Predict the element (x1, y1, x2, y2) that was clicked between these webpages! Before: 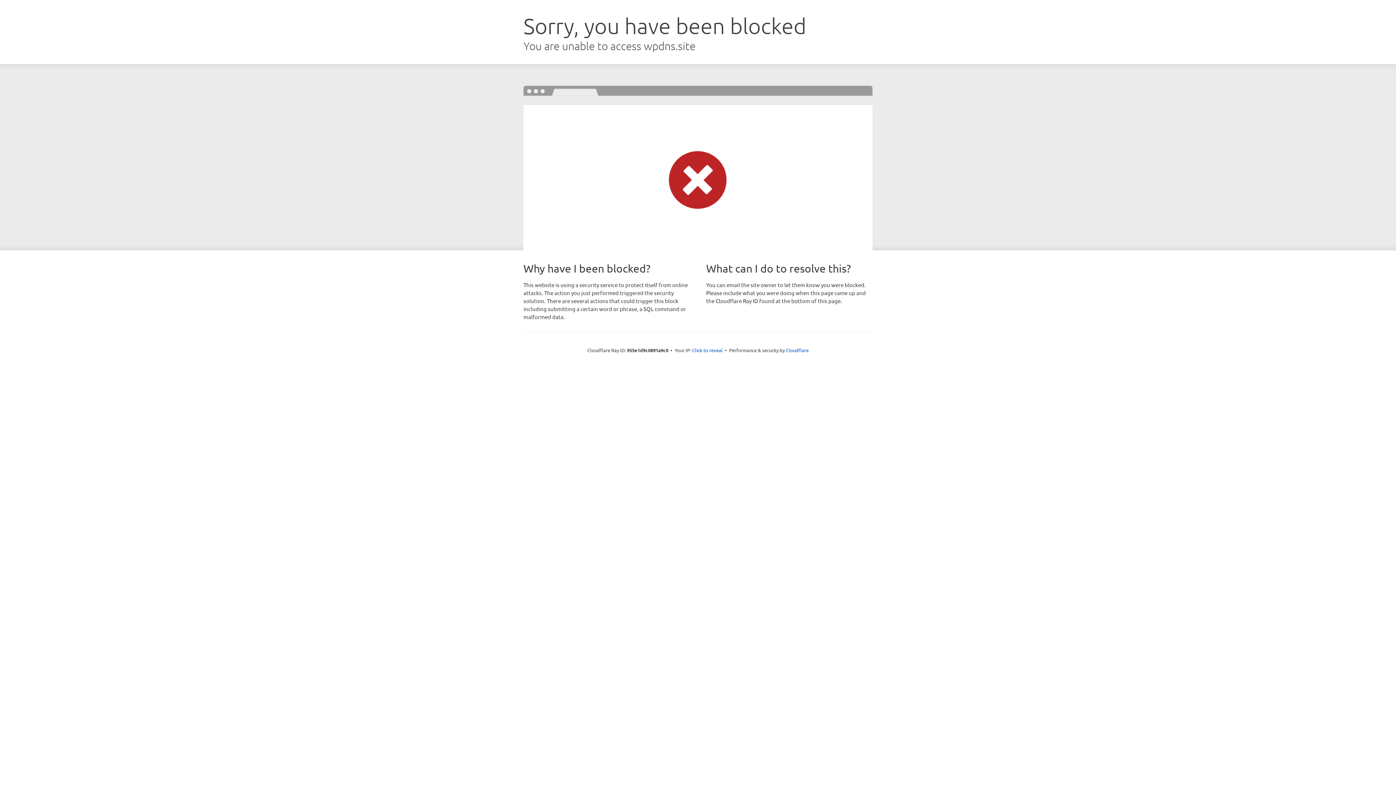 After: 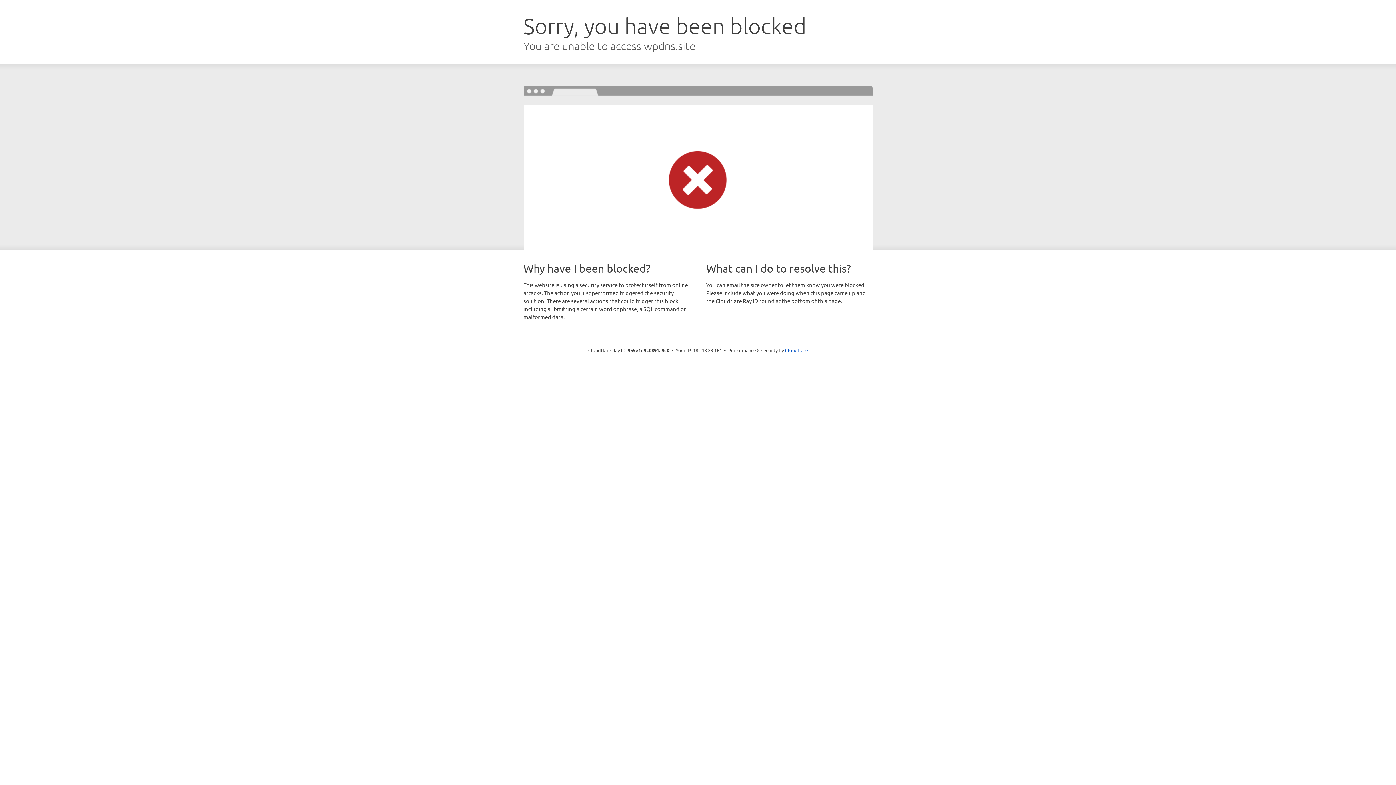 Action: label: Click to reveal bbox: (692, 346, 722, 353)